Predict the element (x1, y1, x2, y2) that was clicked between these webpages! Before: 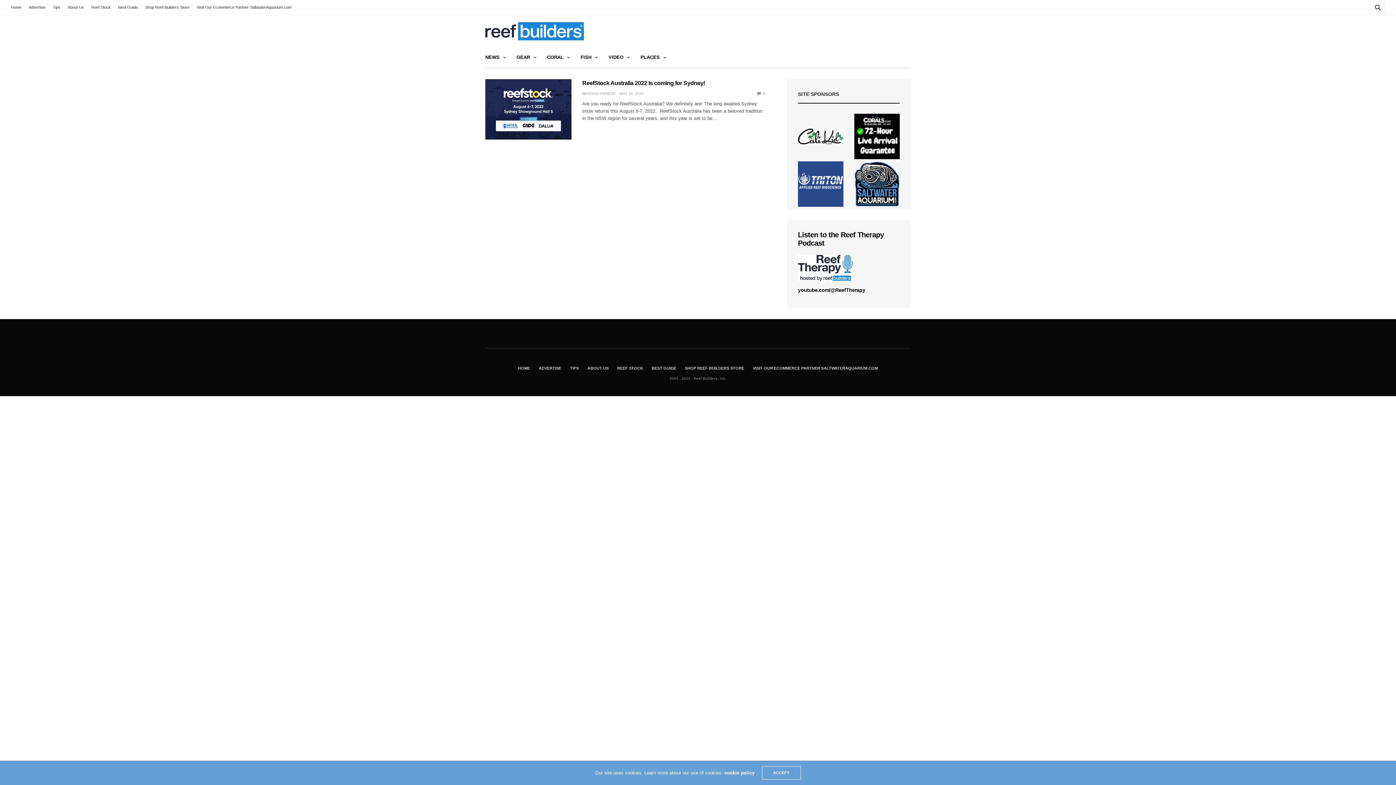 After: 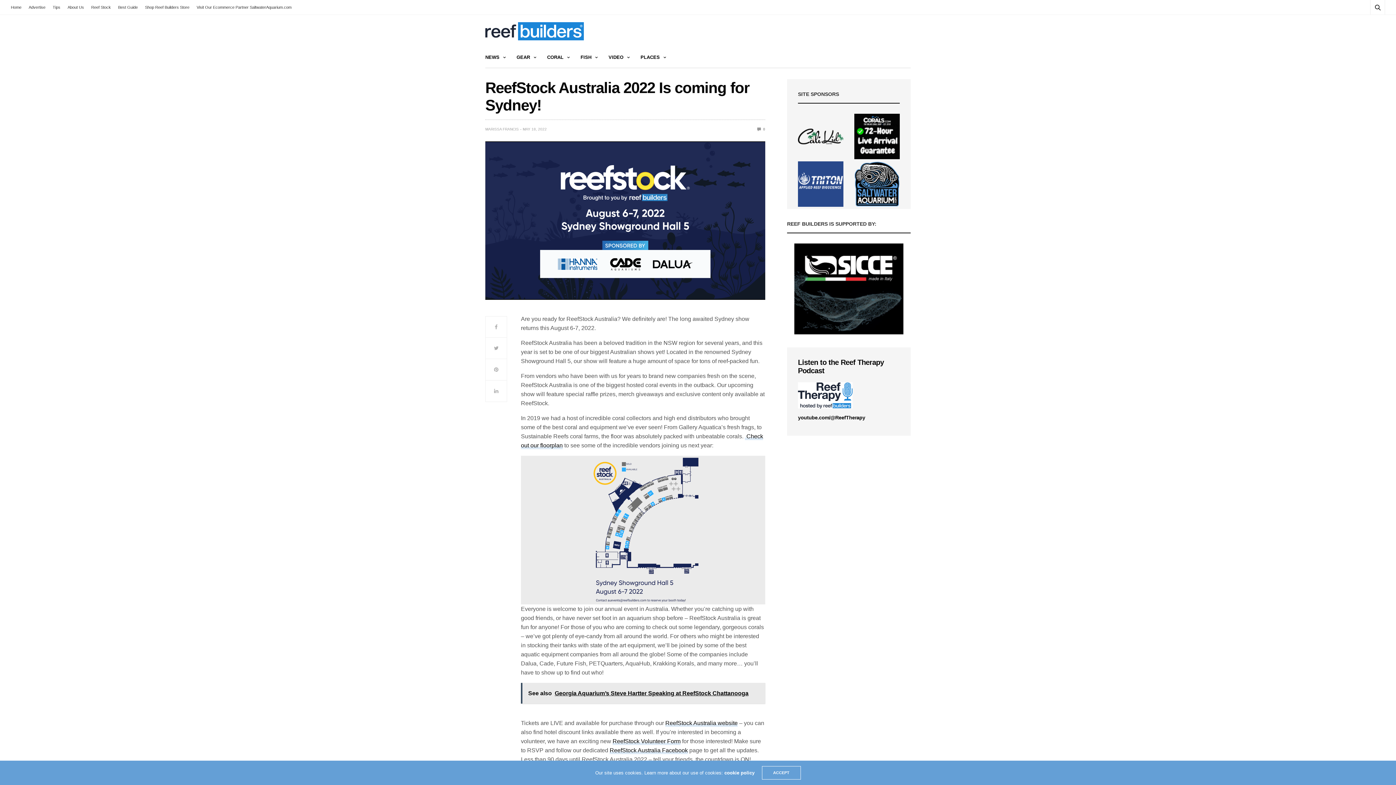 Action: bbox: (485, 79, 571, 139)